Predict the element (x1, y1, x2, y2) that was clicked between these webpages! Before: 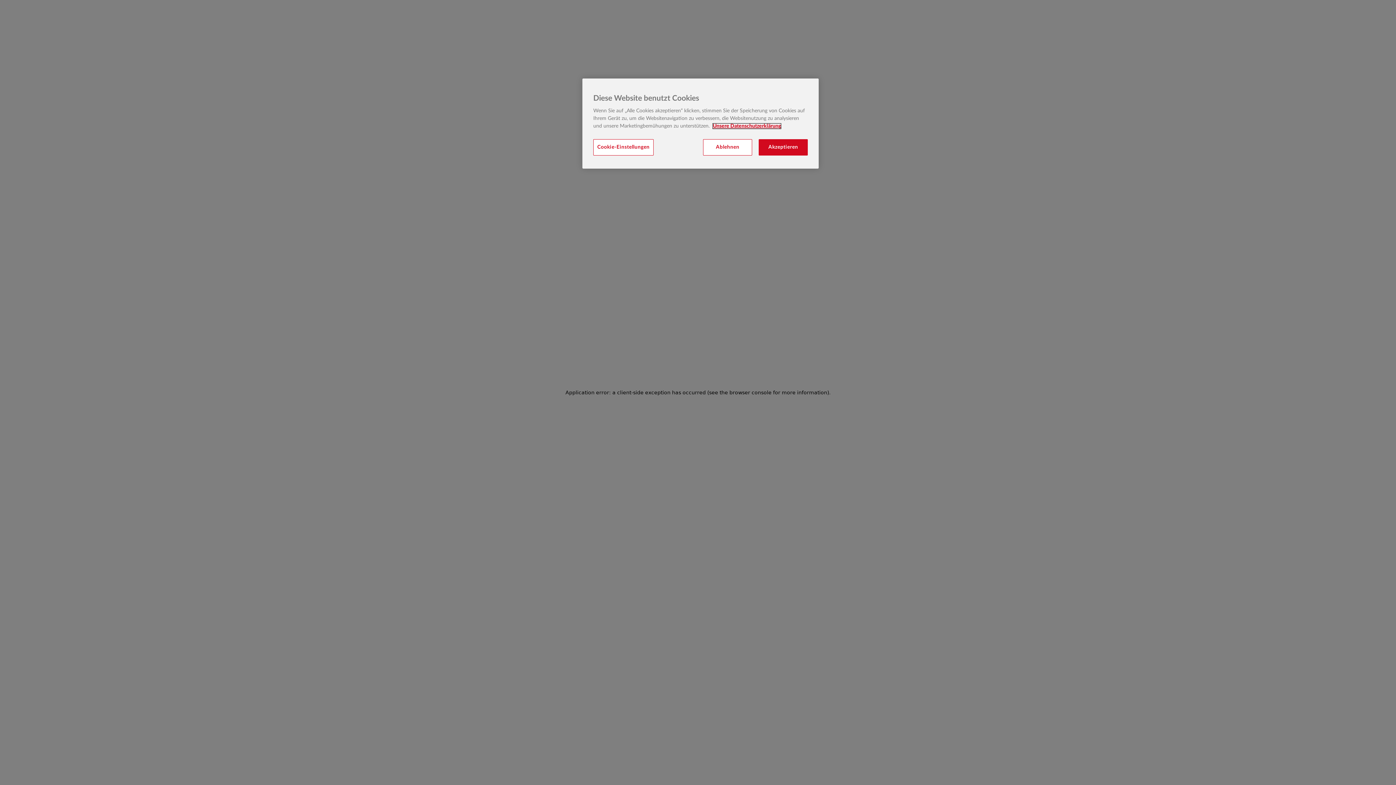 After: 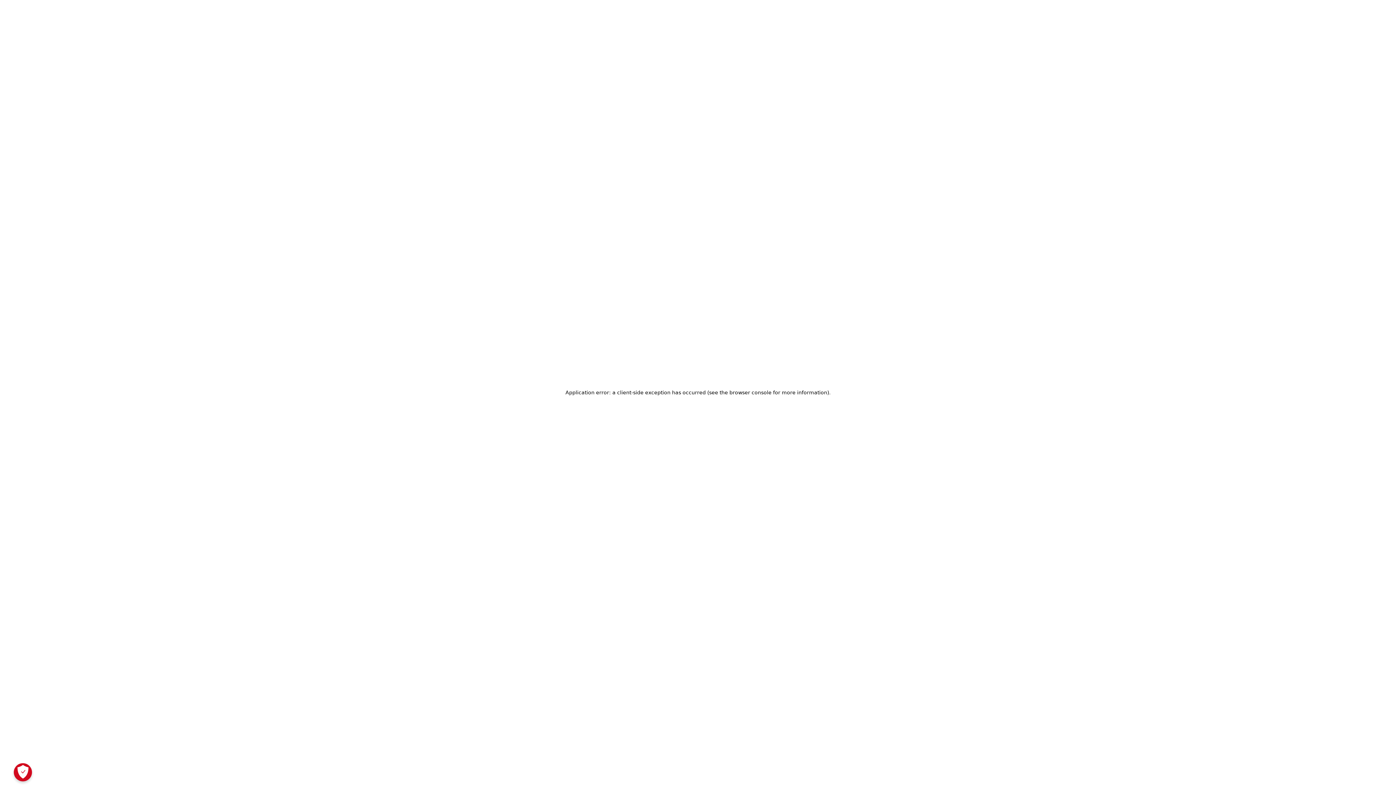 Action: label: Ablehnen bbox: (703, 139, 752, 155)